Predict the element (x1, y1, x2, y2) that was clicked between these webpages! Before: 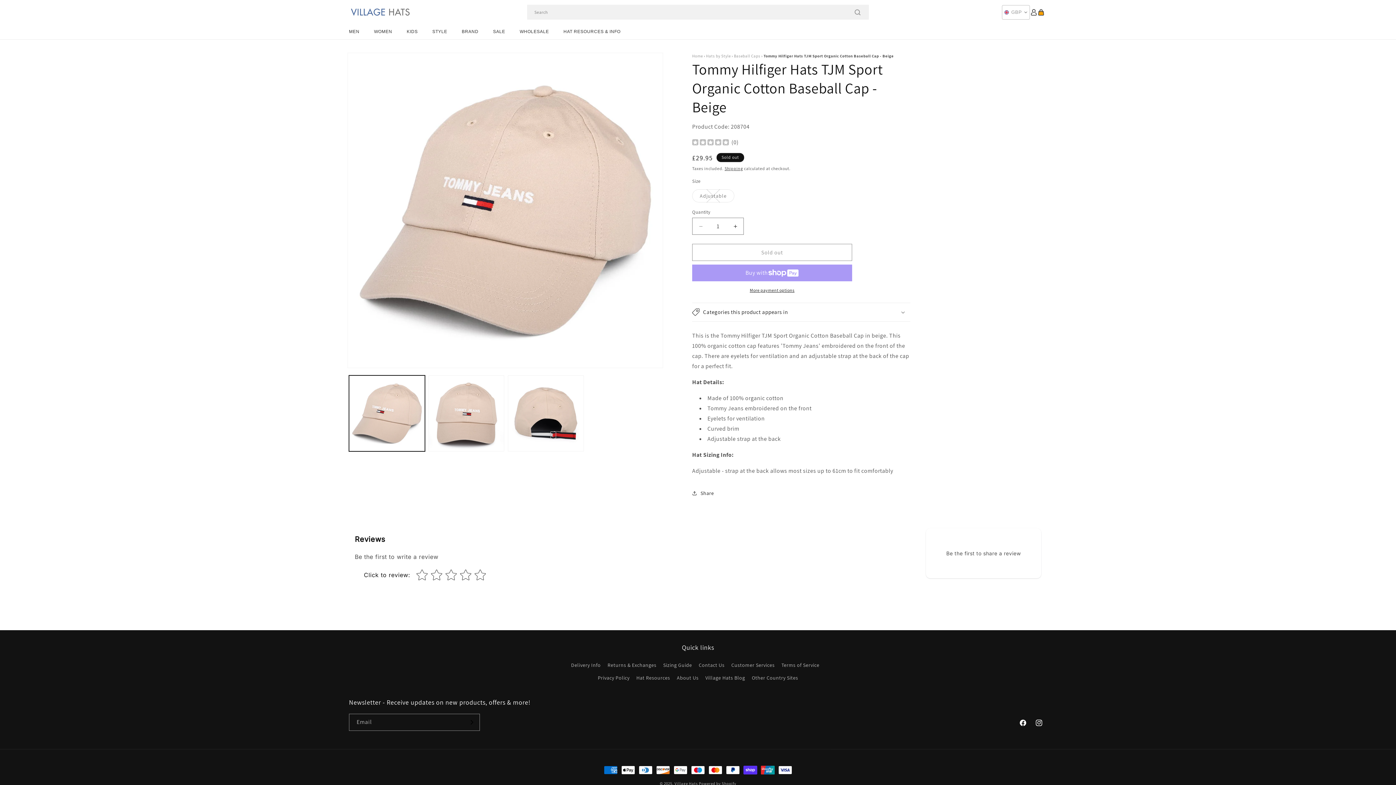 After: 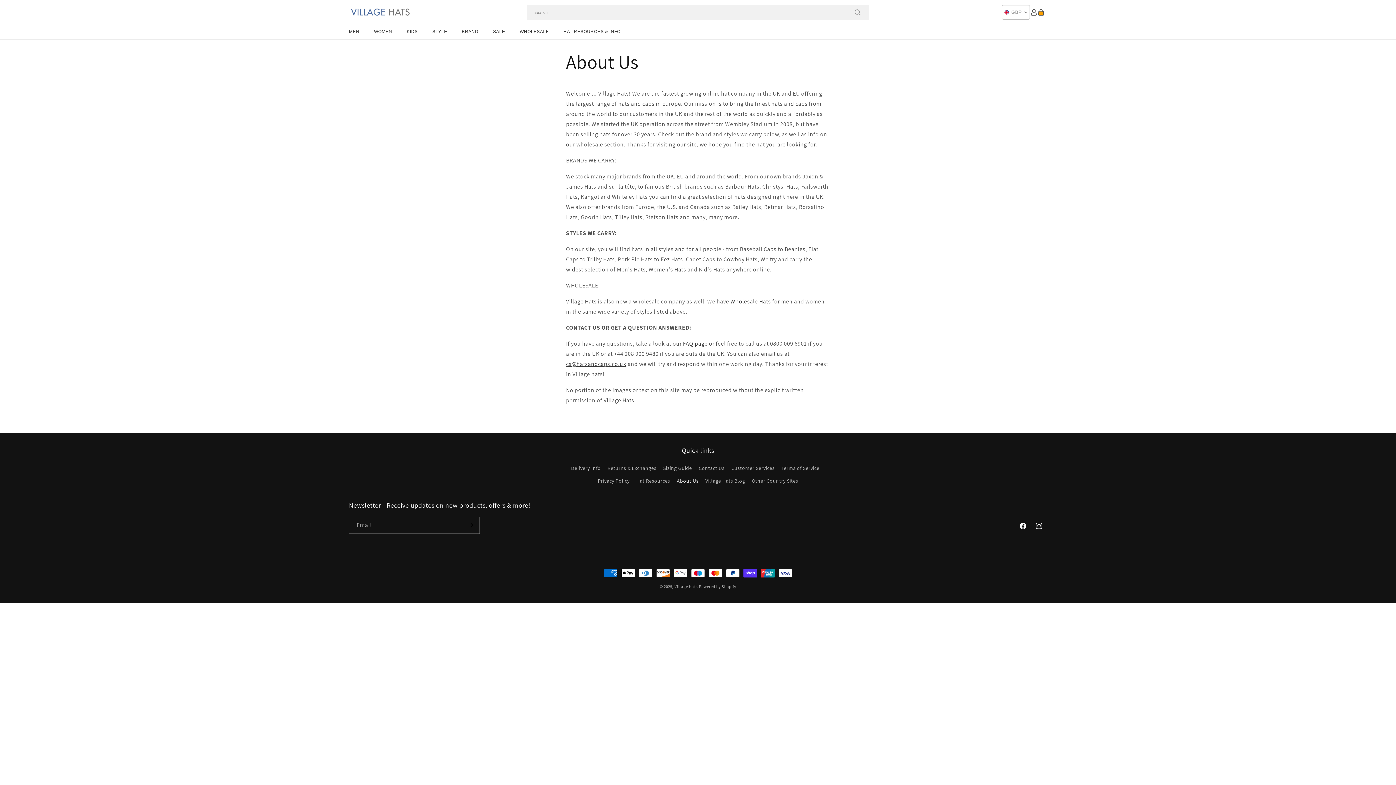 Action: label: About Us bbox: (677, 672, 698, 684)